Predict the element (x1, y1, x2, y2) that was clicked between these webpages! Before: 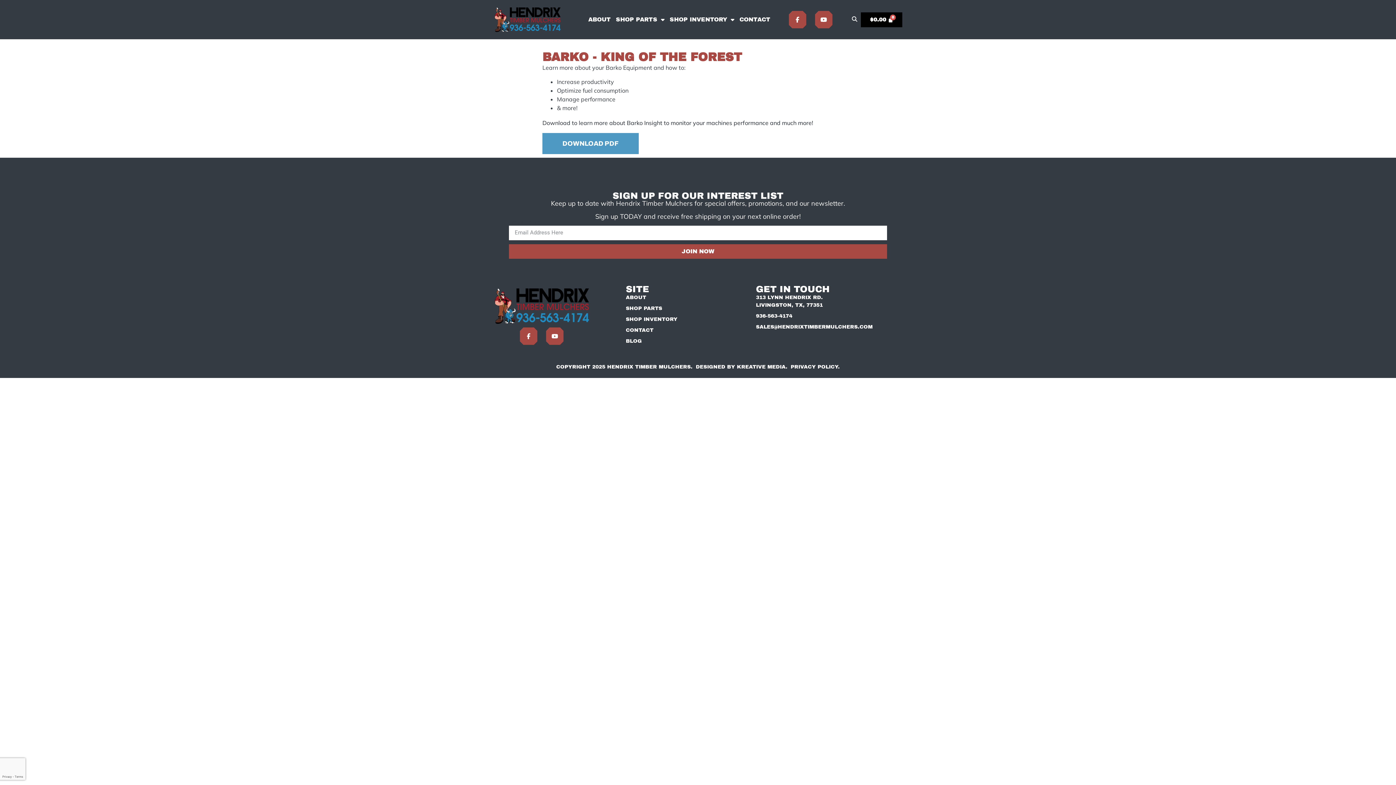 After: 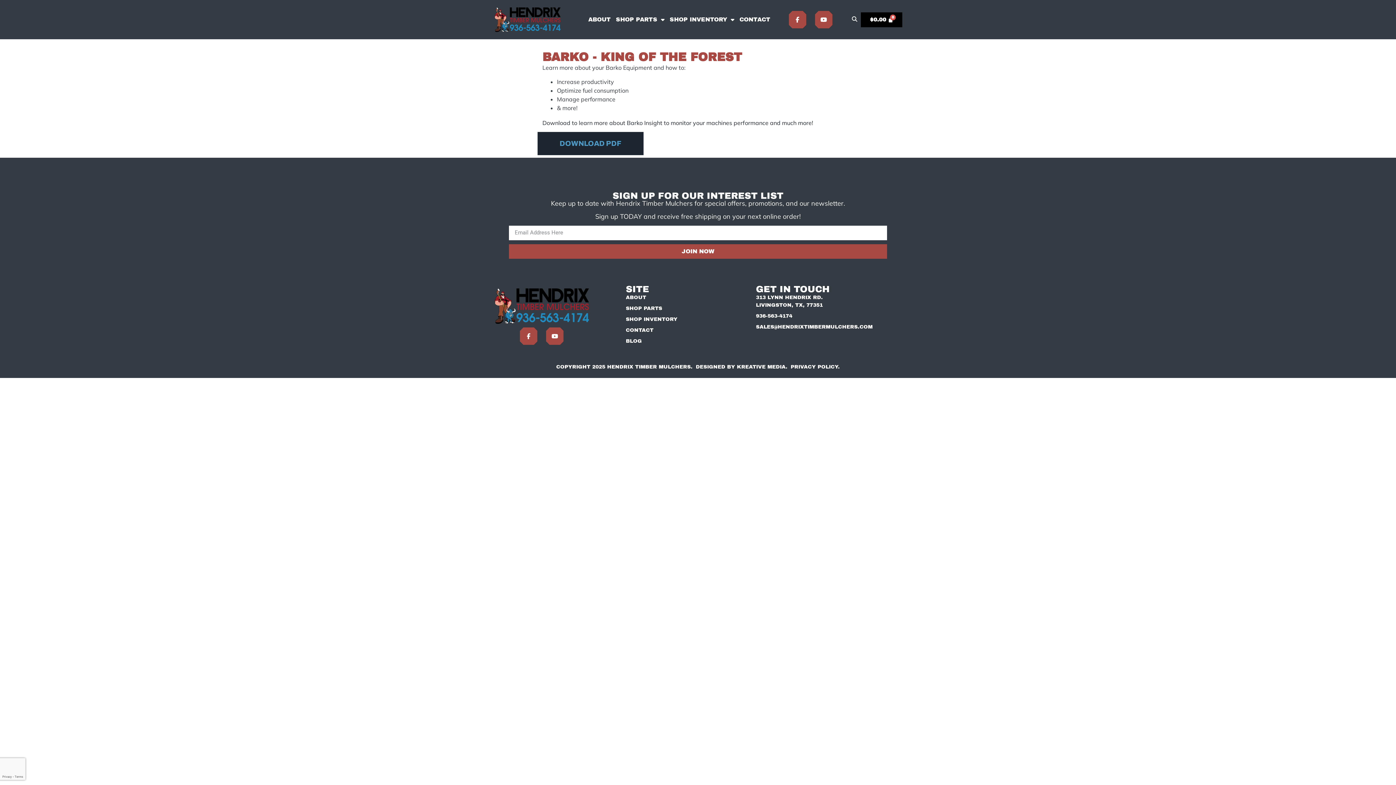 Action: label: DOWNLOAD PDF bbox: (542, 132, 638, 154)